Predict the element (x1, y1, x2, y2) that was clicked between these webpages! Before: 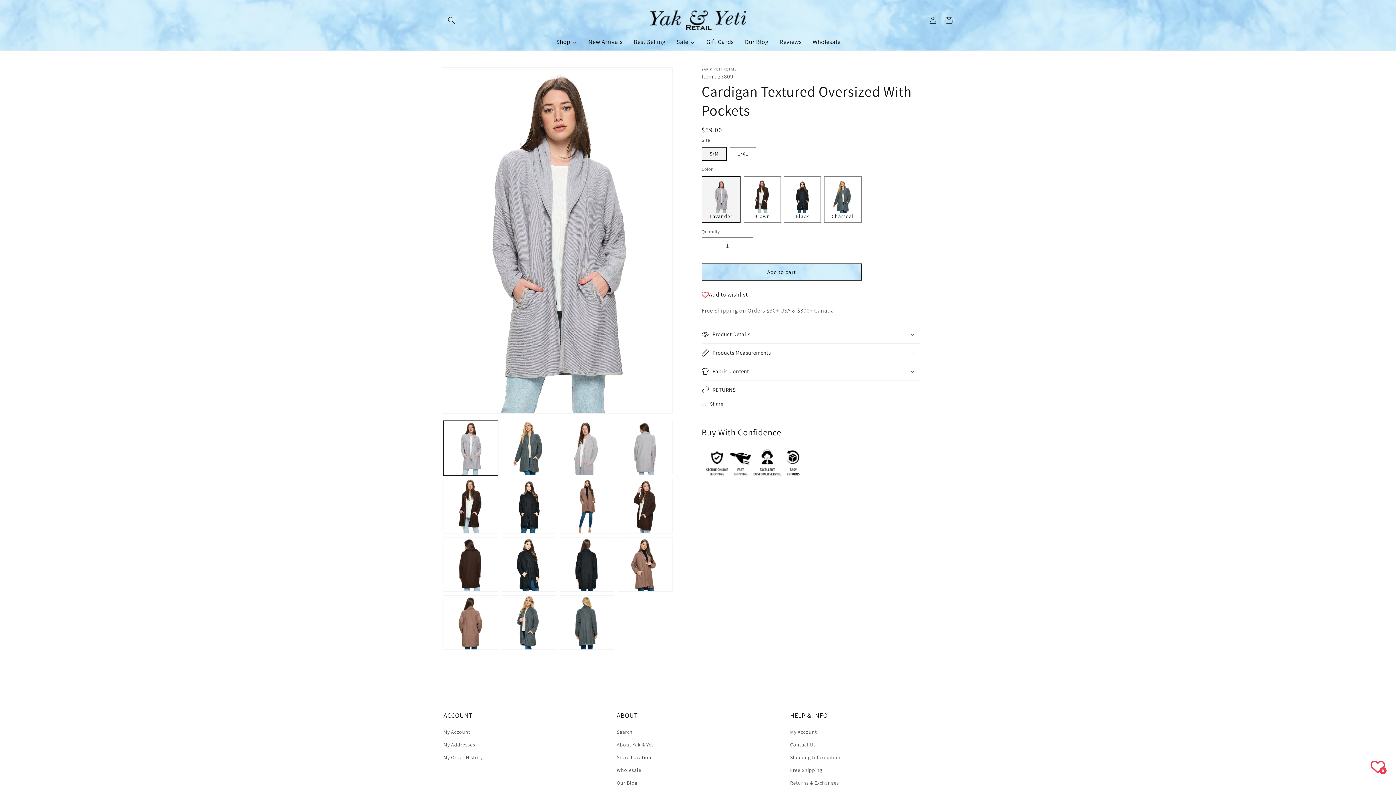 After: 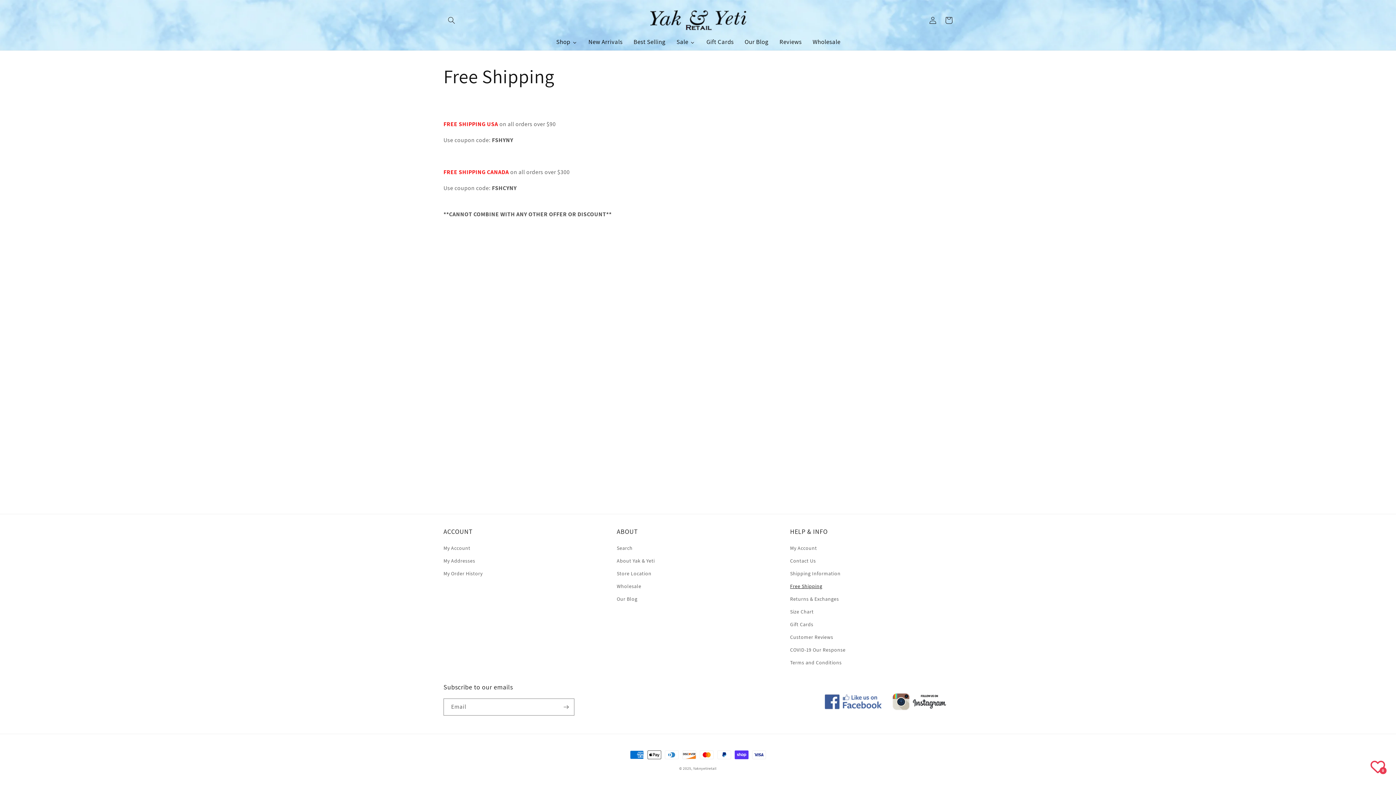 Action: label: Free Shipping bbox: (790, 764, 822, 777)